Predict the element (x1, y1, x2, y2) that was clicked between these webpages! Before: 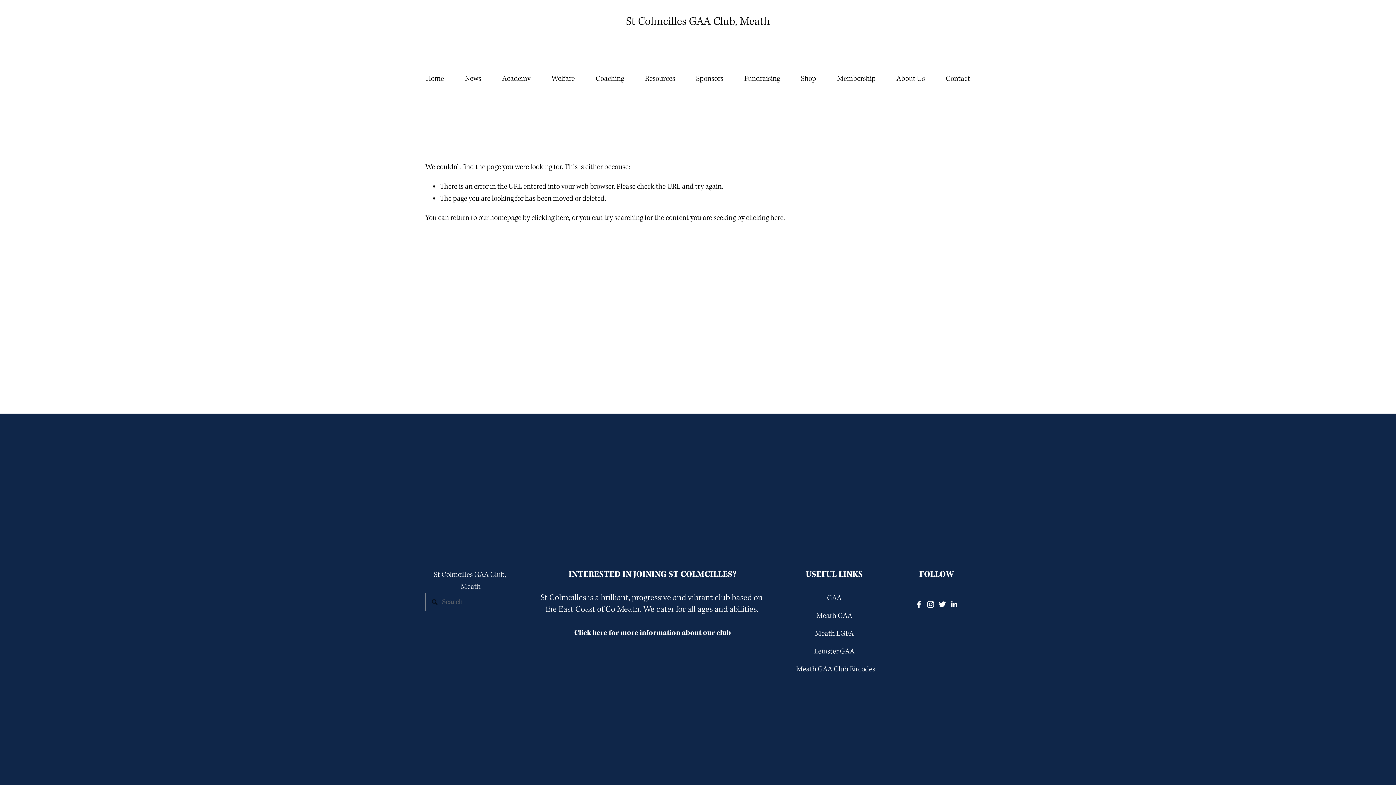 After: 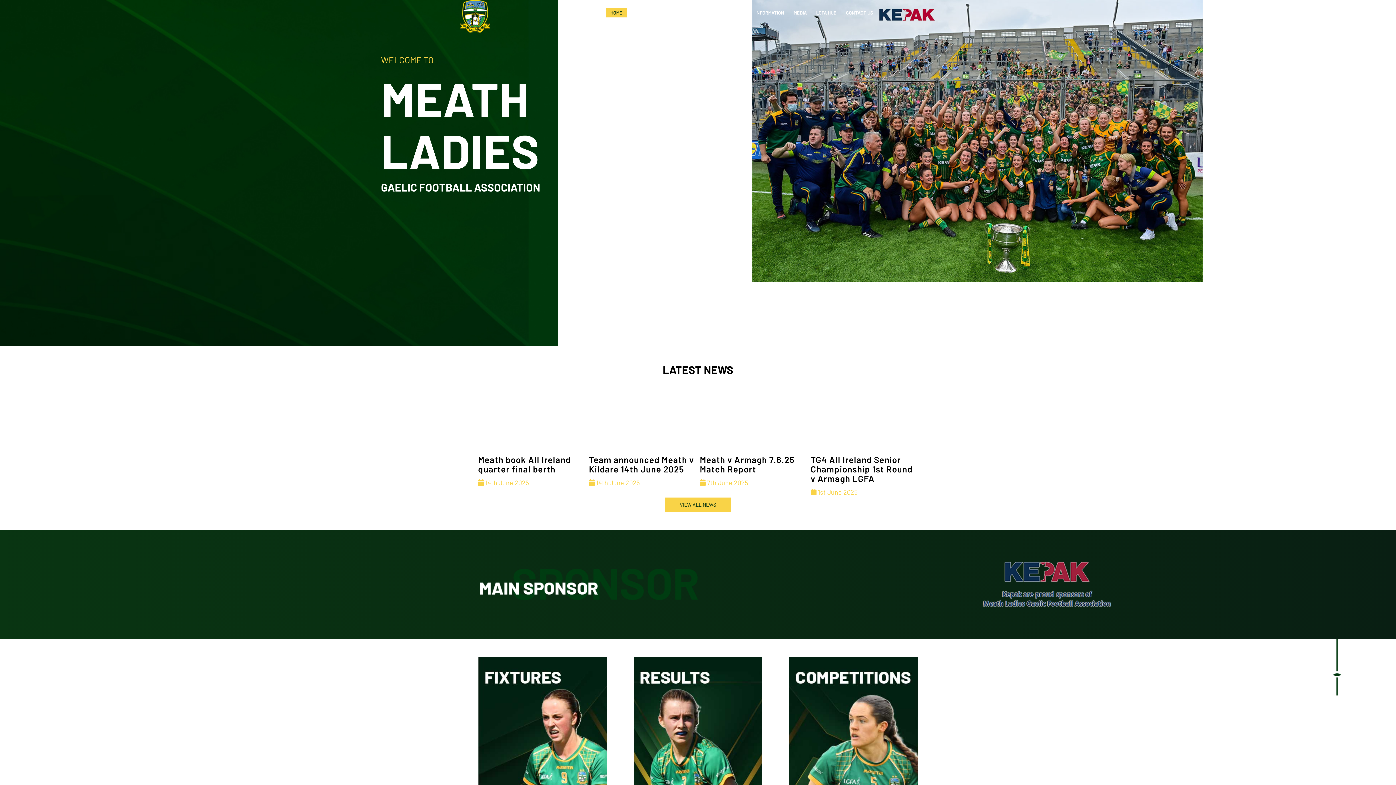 Action: label: Meath LGFA bbox: (815, 627, 854, 639)